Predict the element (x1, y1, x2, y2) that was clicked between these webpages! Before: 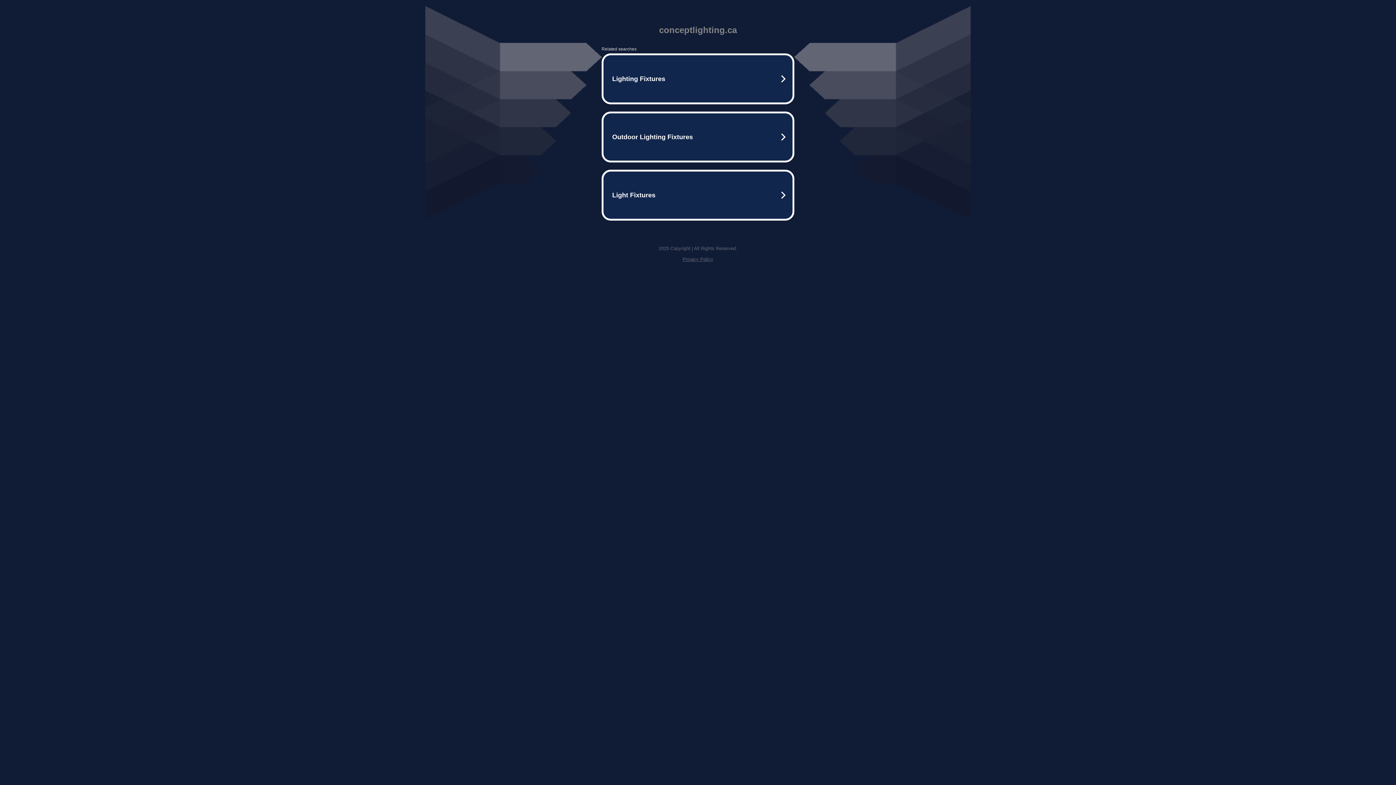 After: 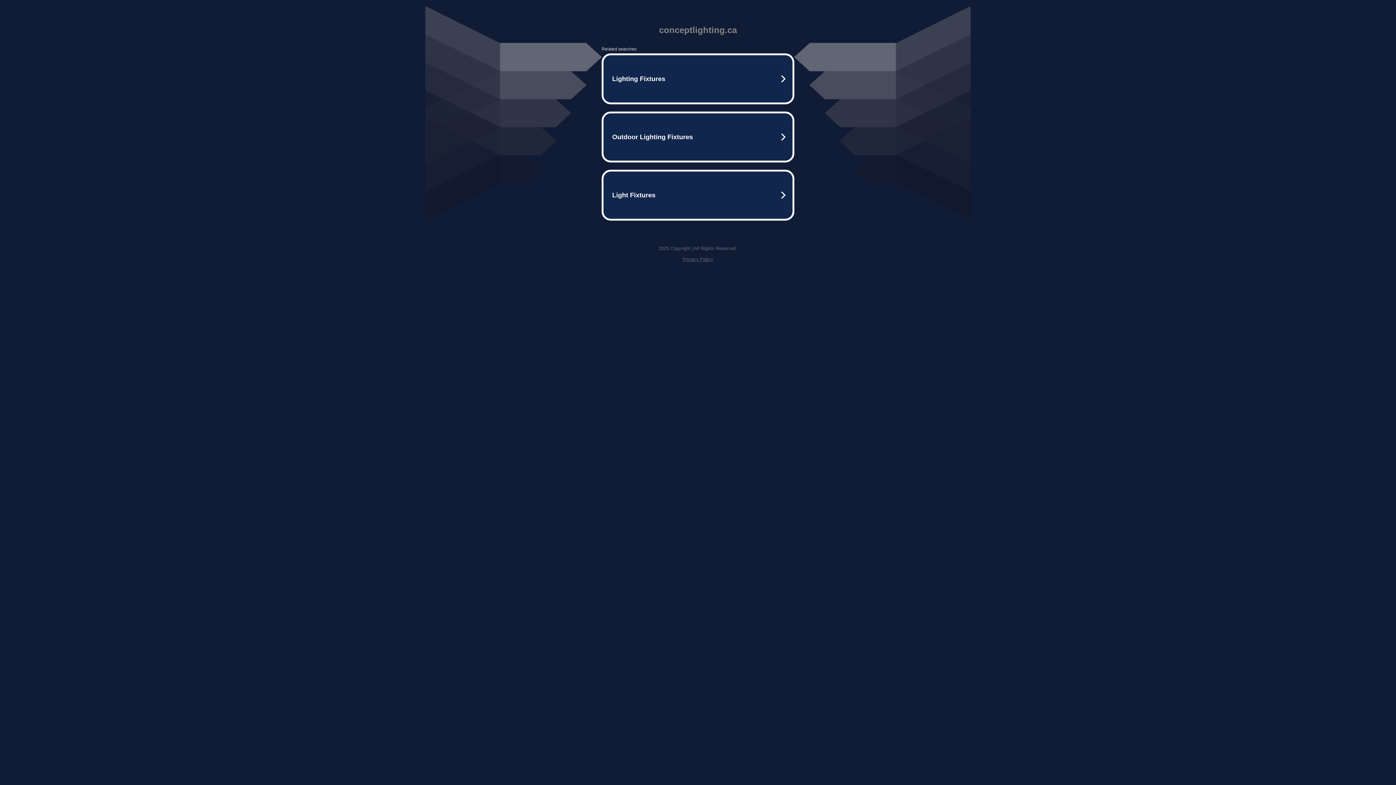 Action: label: Privacy Policy bbox: (682, 256, 713, 262)